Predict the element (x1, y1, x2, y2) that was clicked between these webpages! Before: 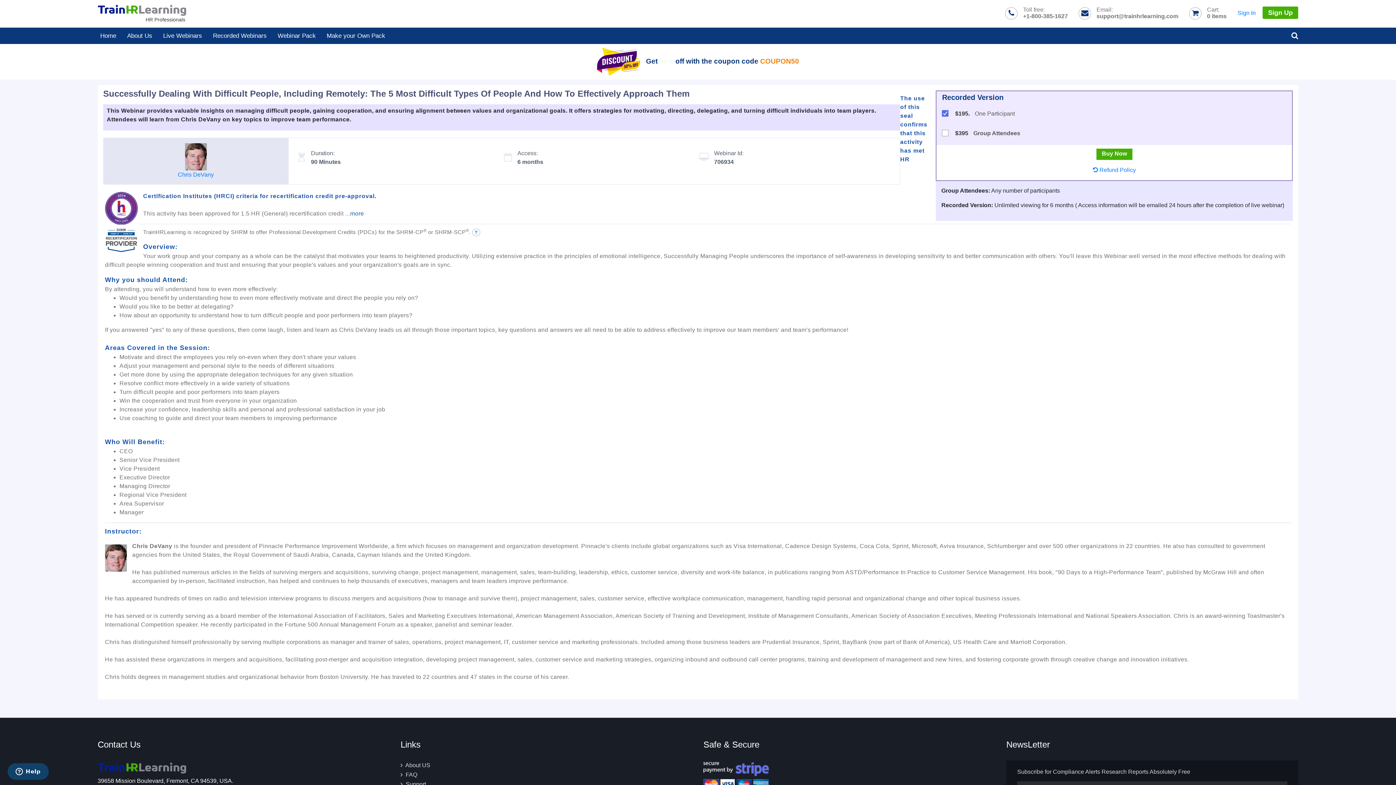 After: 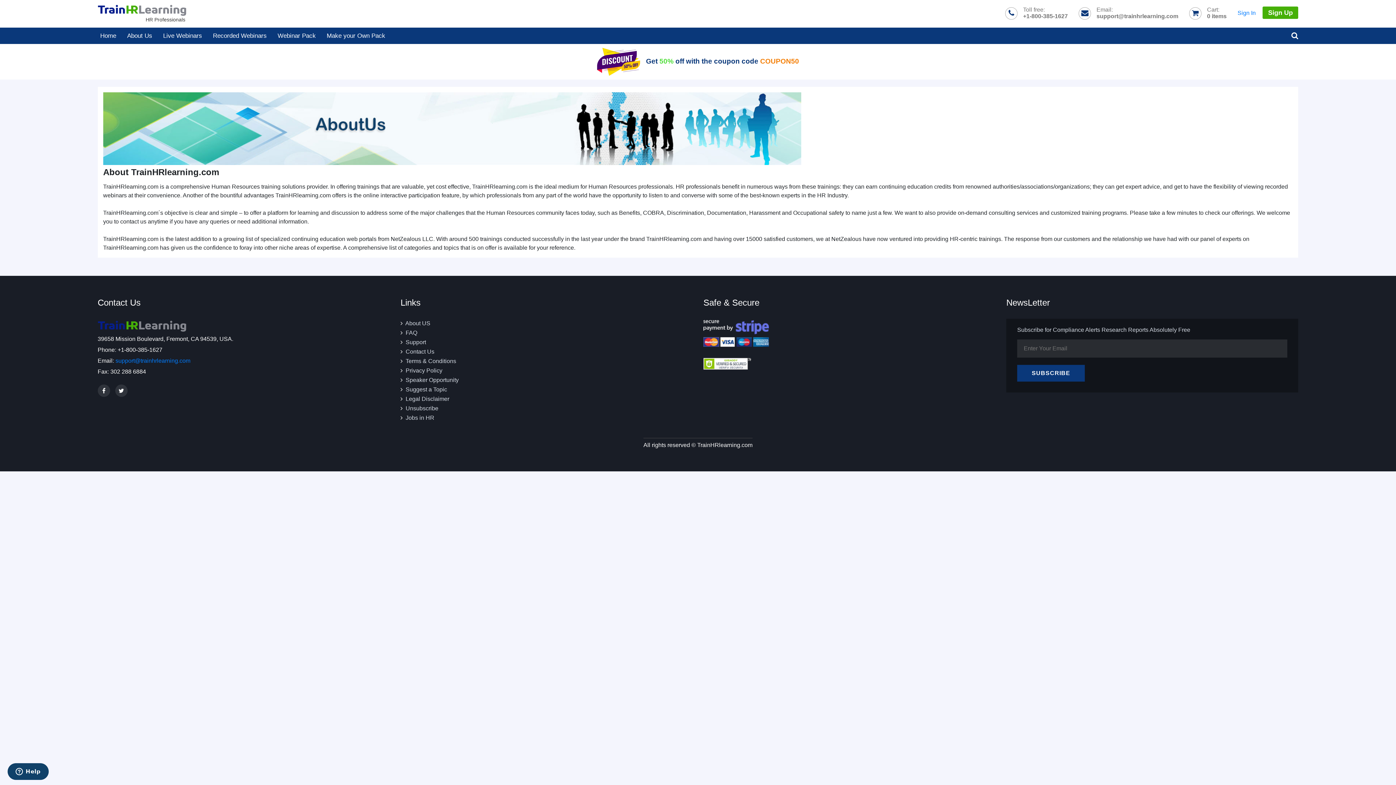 Action: bbox: (121, 27, 157, 44) label: About Us